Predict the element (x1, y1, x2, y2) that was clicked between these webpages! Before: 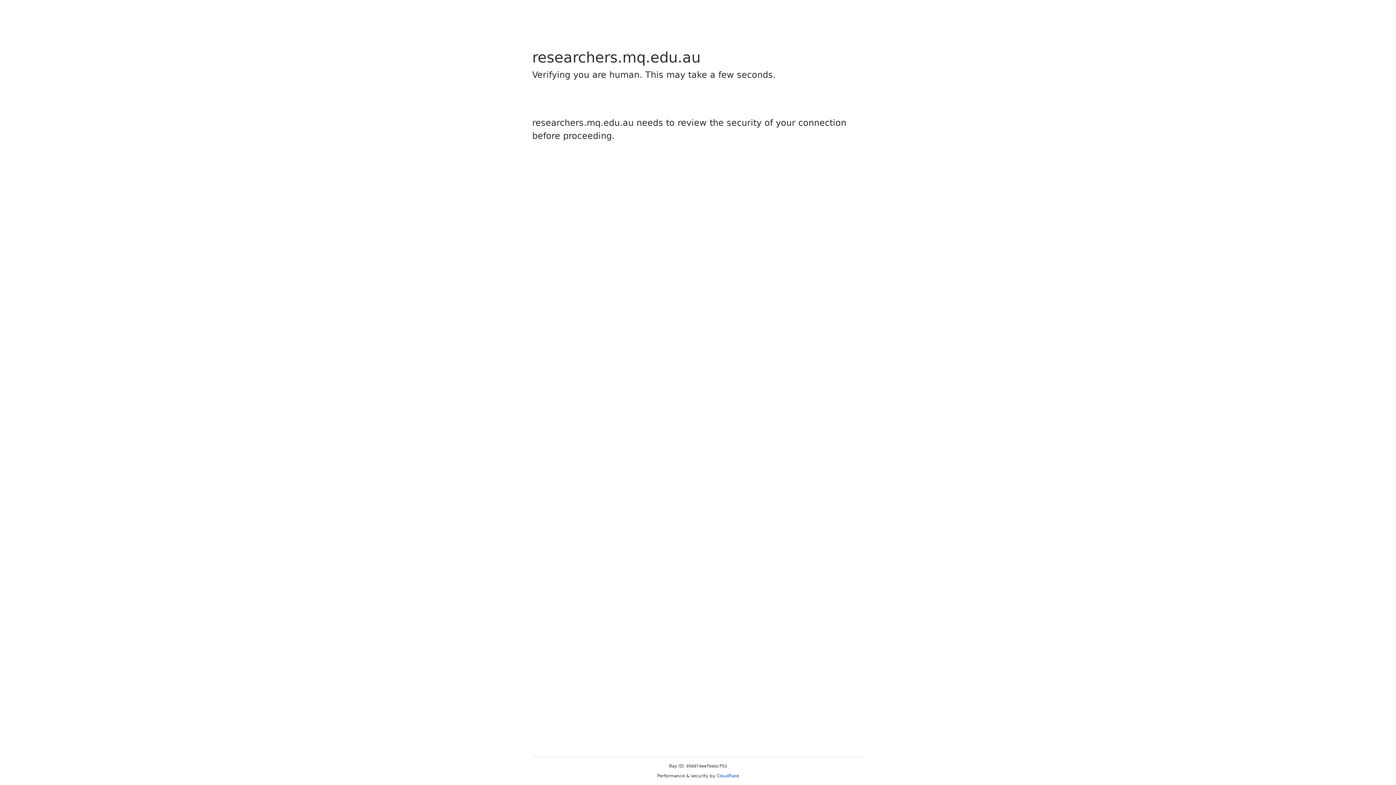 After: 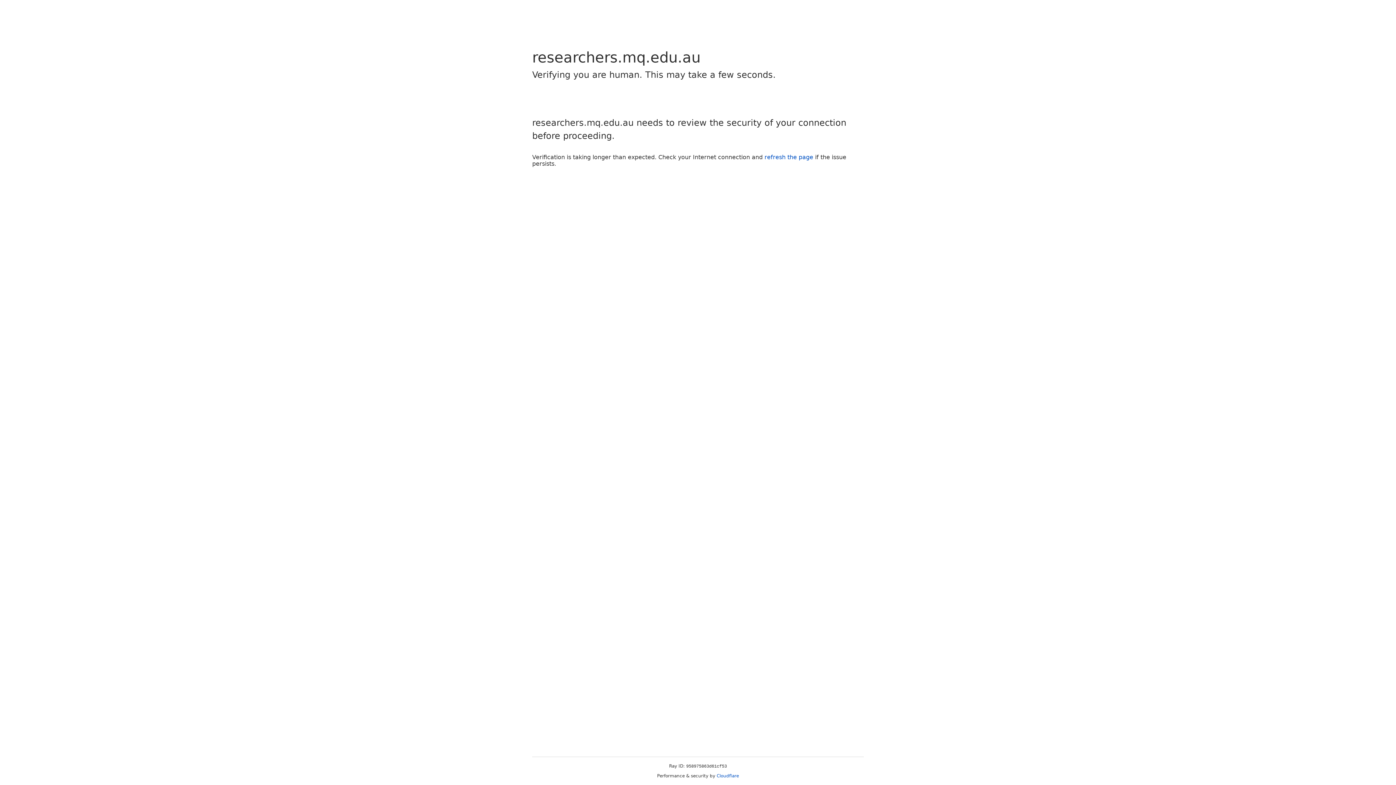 Action: bbox: (716, 773, 739, 778) label: Cloudflare